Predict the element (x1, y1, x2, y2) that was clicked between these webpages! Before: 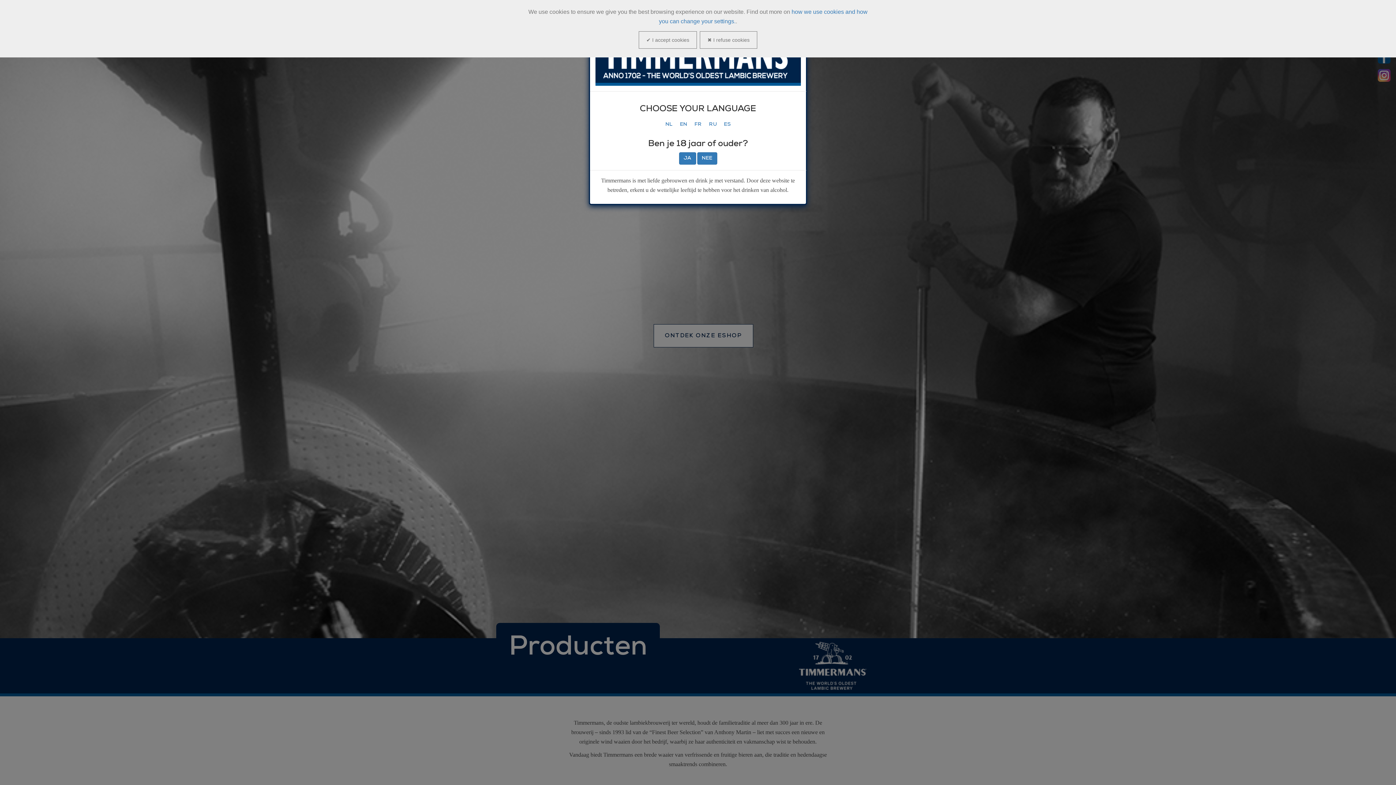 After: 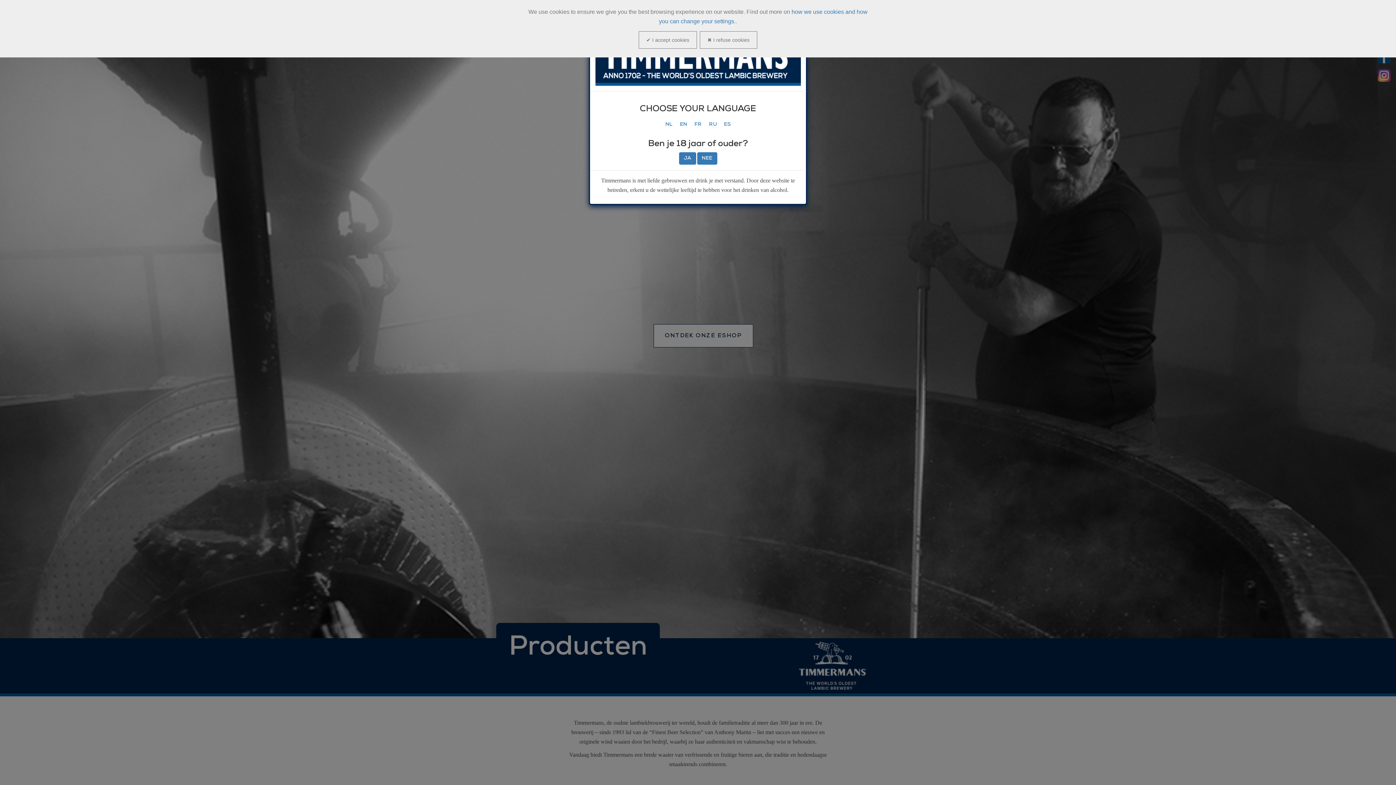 Action: bbox: (662, 120, 676, 129) label: NL